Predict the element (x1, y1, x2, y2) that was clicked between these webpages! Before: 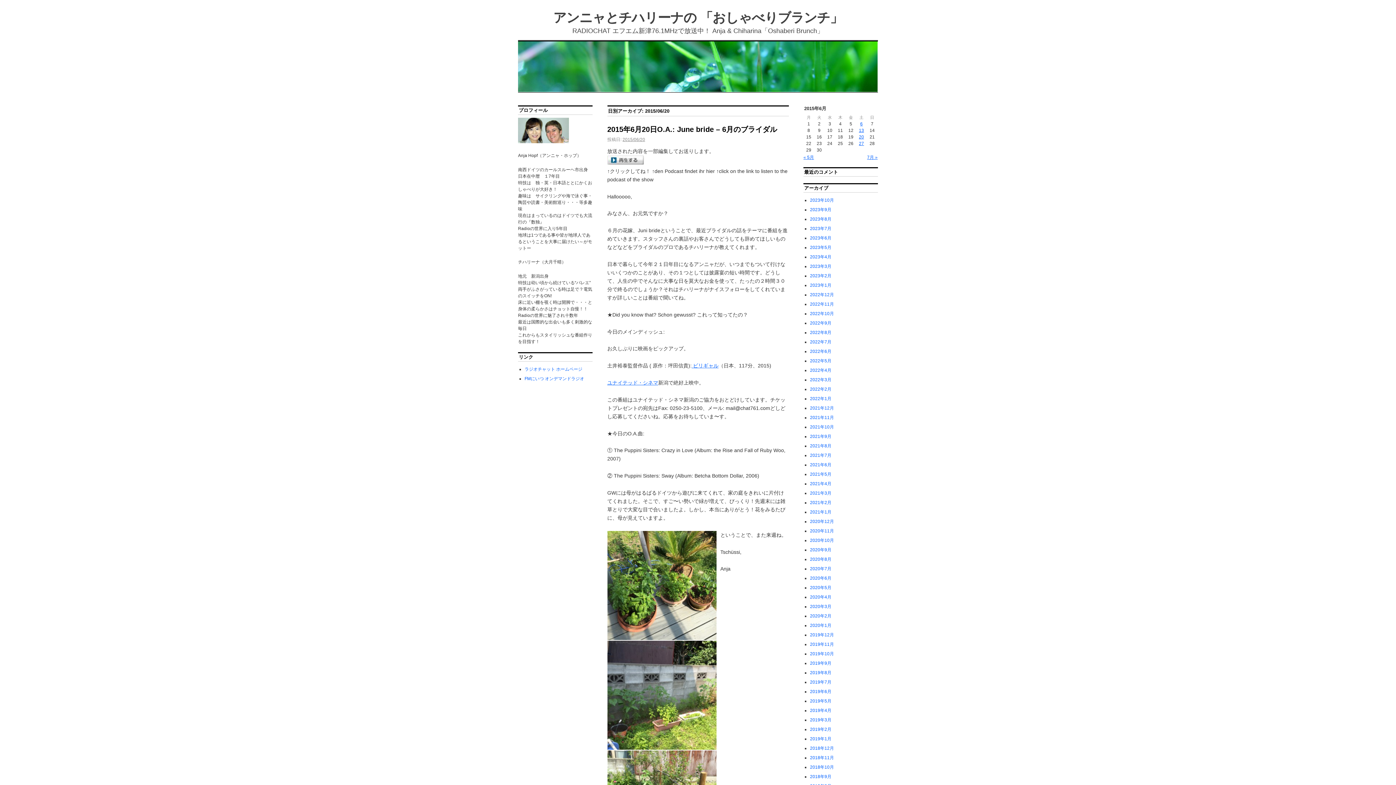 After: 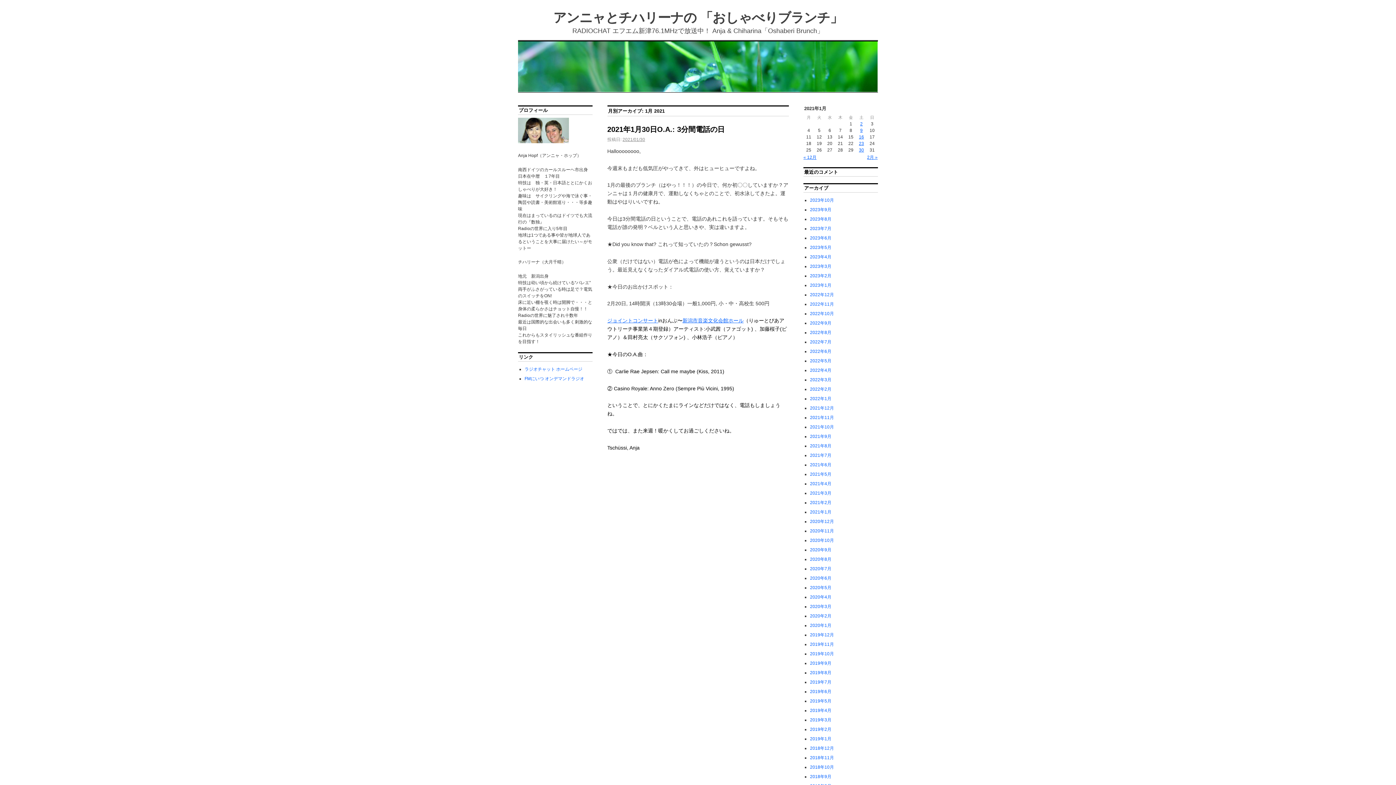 Action: label: 2021年1月 bbox: (810, 509, 831, 514)